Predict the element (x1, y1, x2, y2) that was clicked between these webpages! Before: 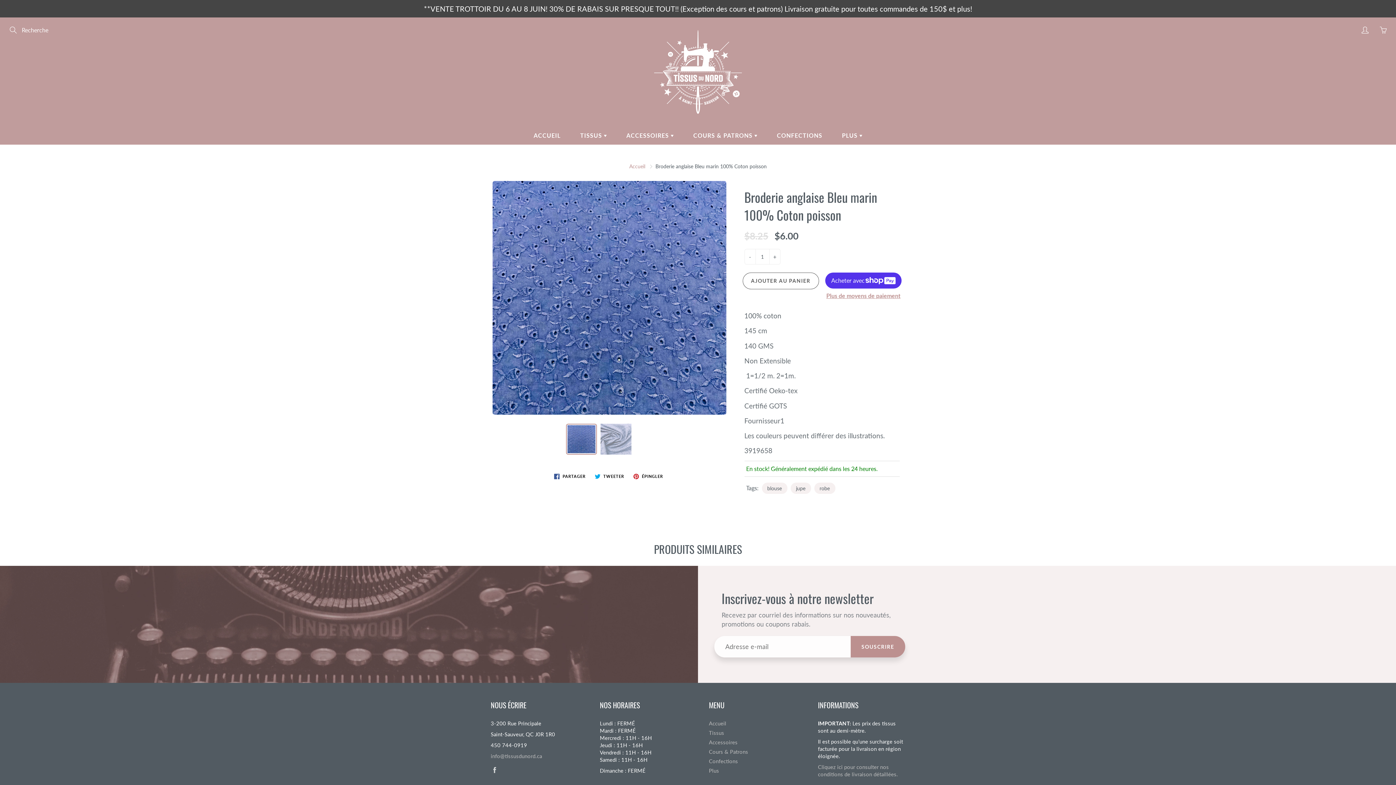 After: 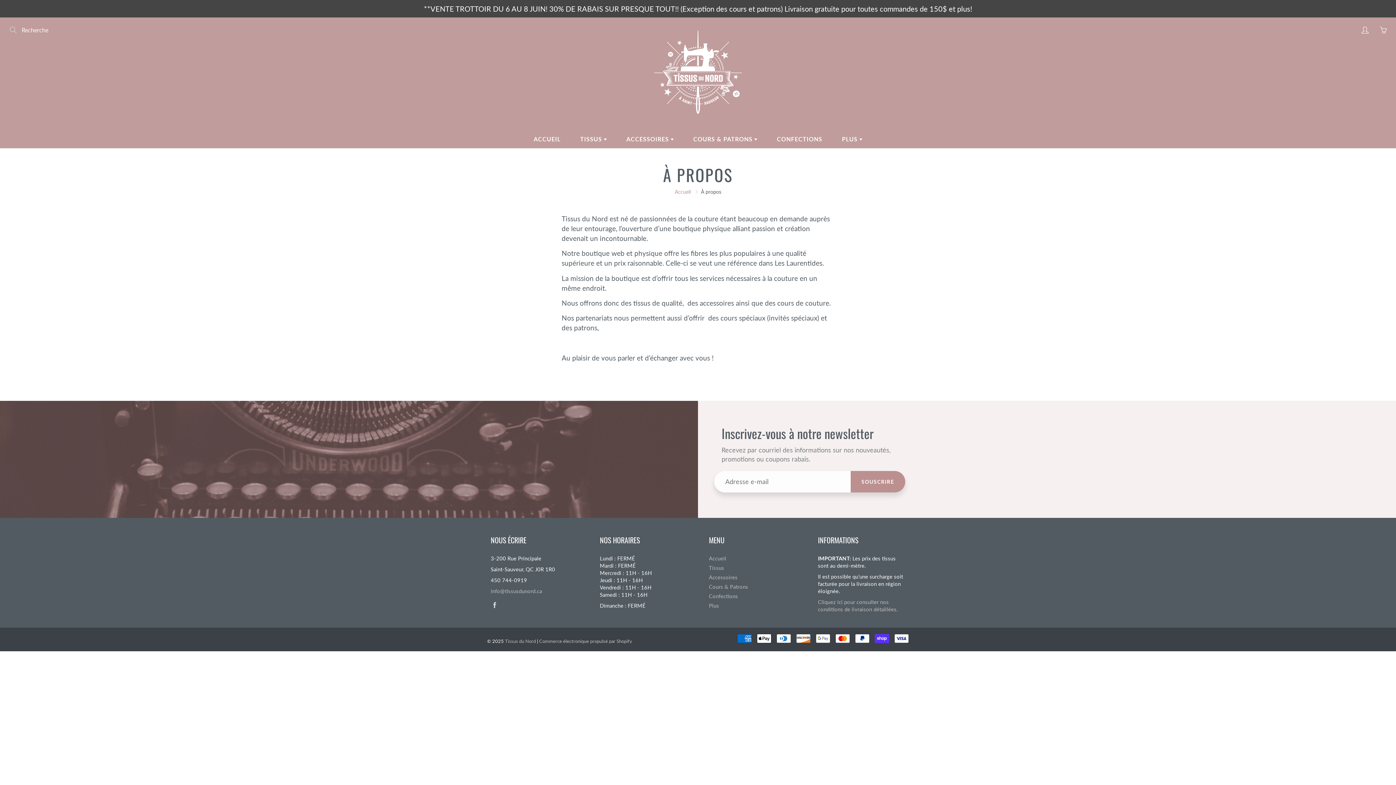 Action: bbox: (833, 126, 871, 144) label: PLUS 